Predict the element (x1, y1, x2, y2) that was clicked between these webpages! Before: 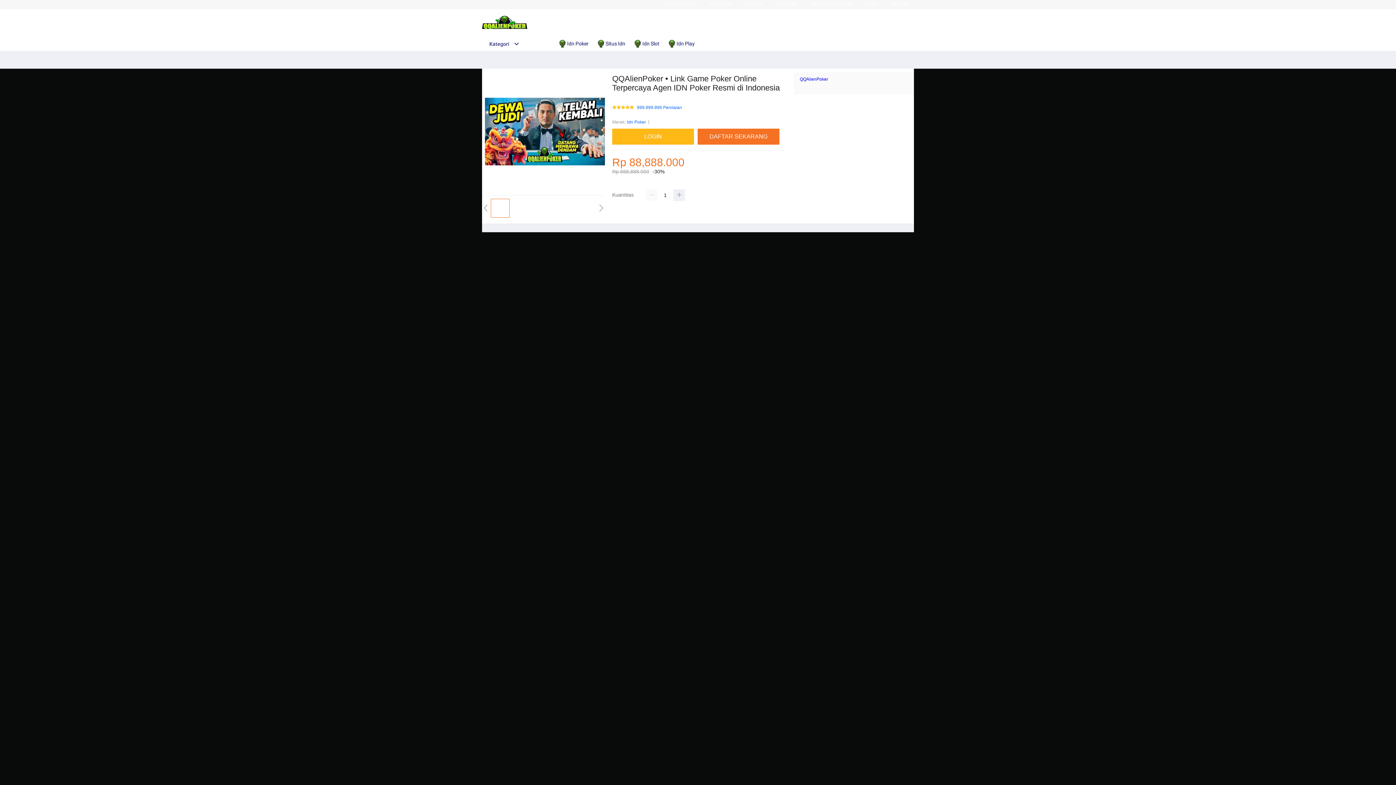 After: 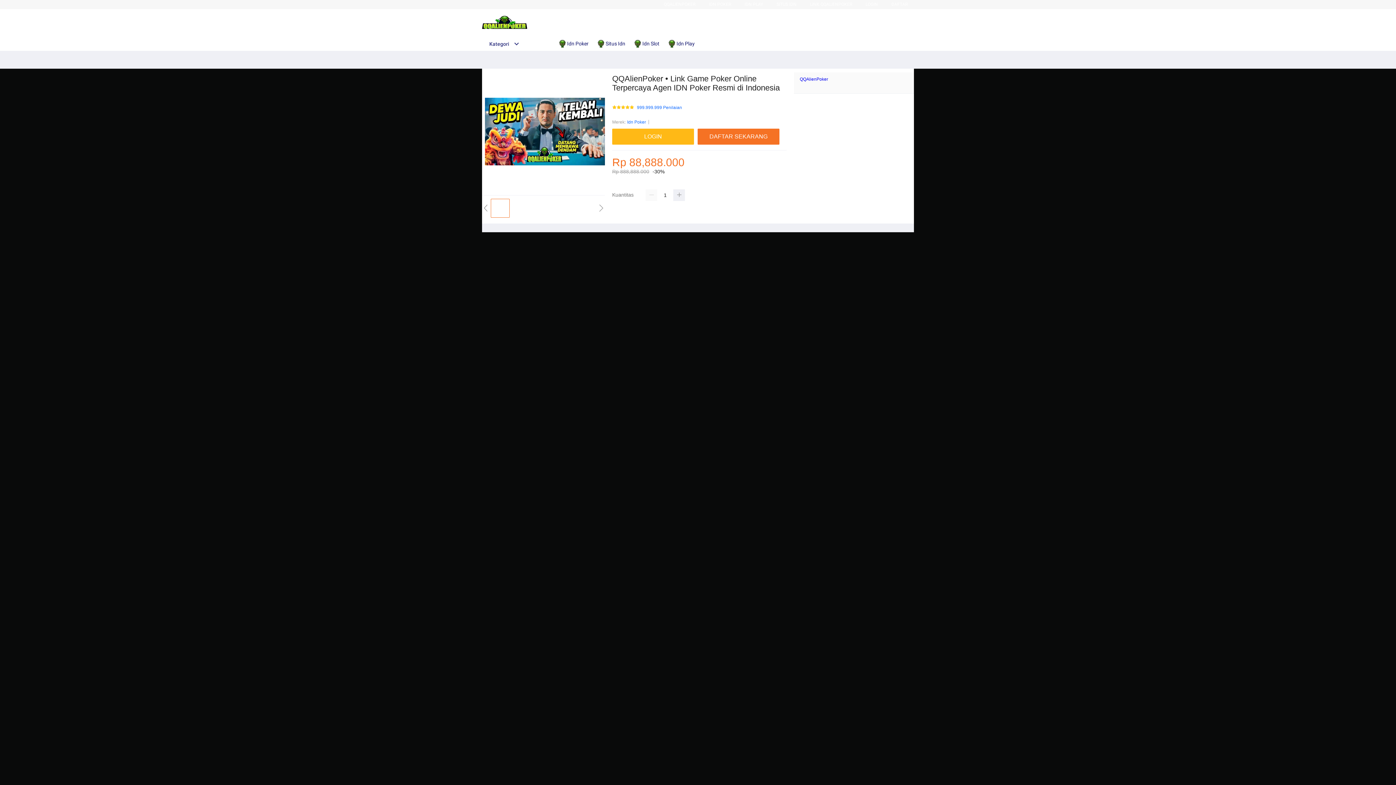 Action: label: Kategori bbox: (482, 41, 519, 46)